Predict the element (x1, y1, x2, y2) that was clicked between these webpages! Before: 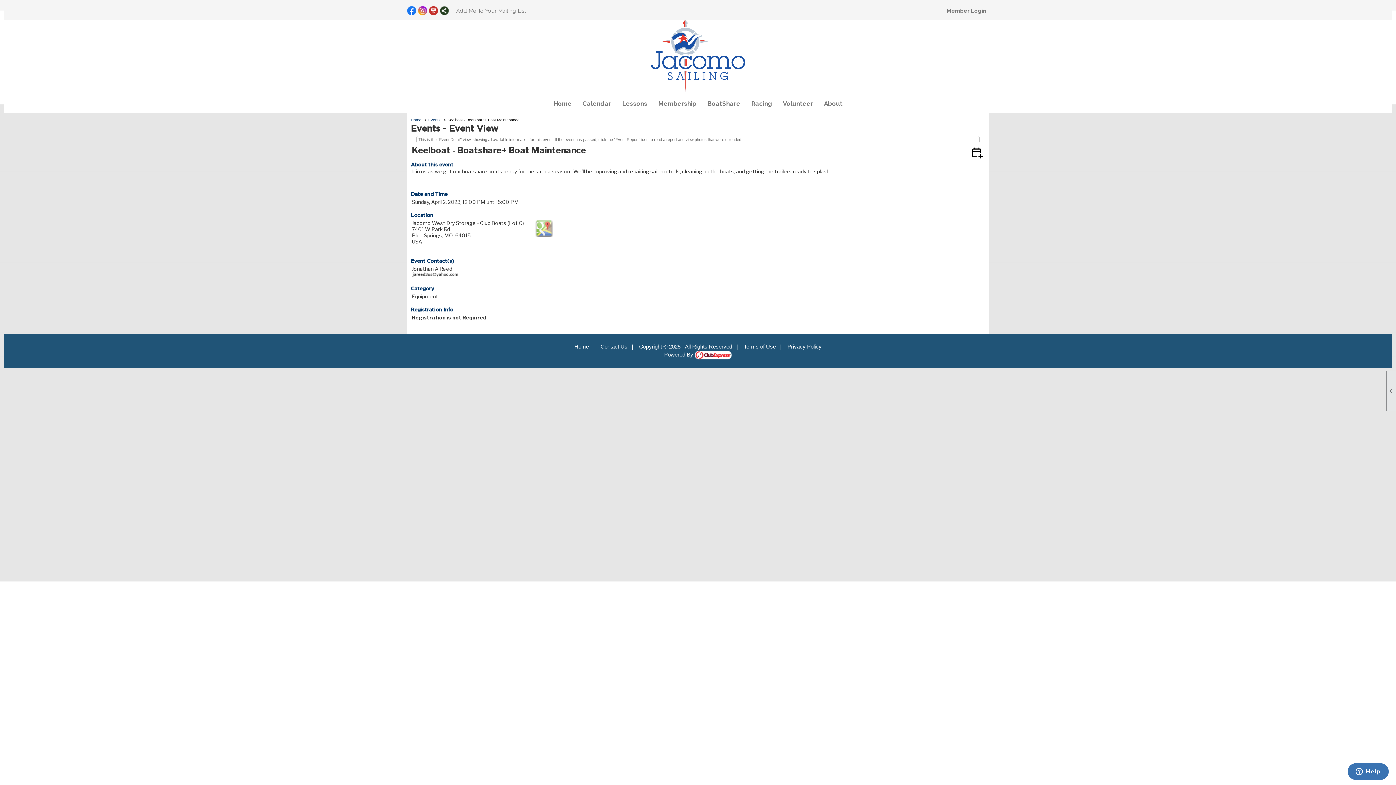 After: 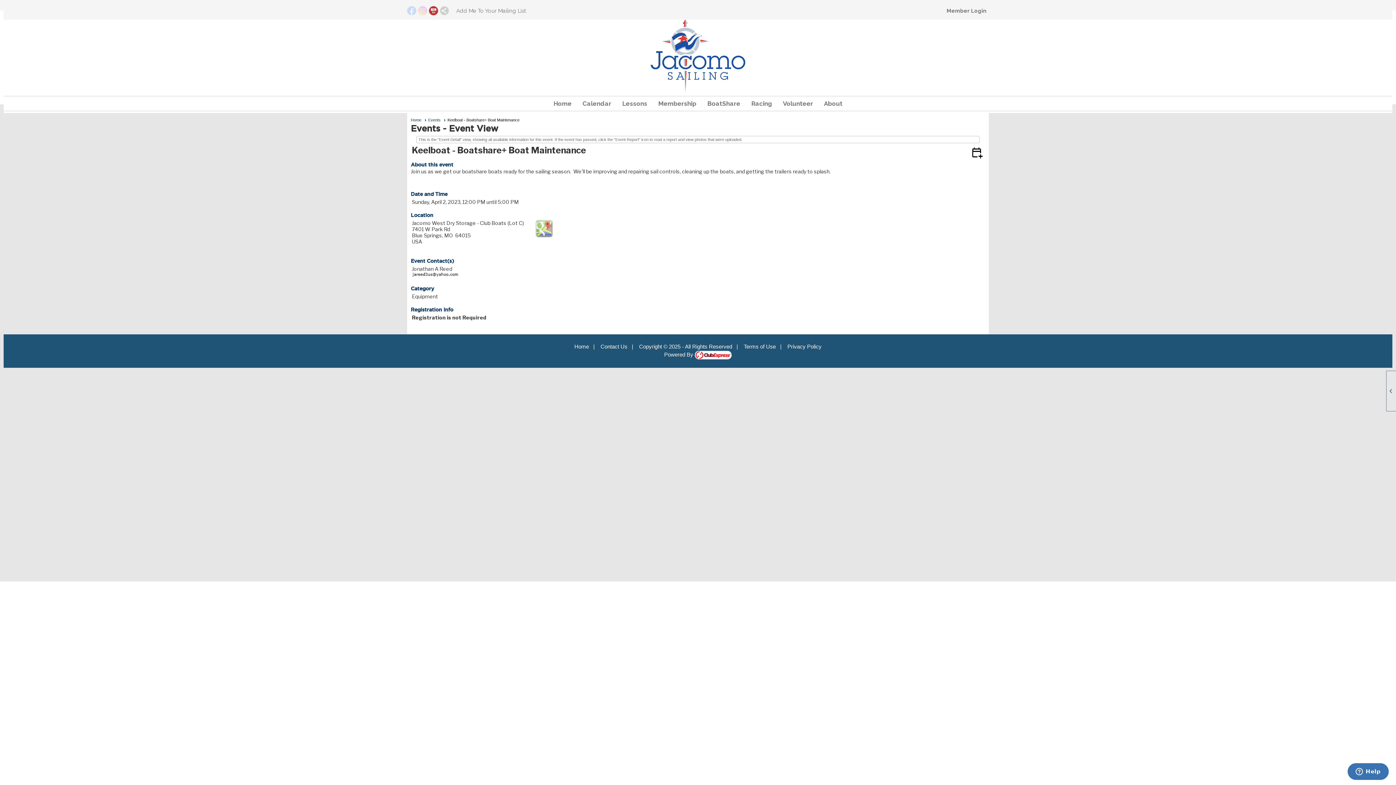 Action: bbox: (429, 6, 438, 16)